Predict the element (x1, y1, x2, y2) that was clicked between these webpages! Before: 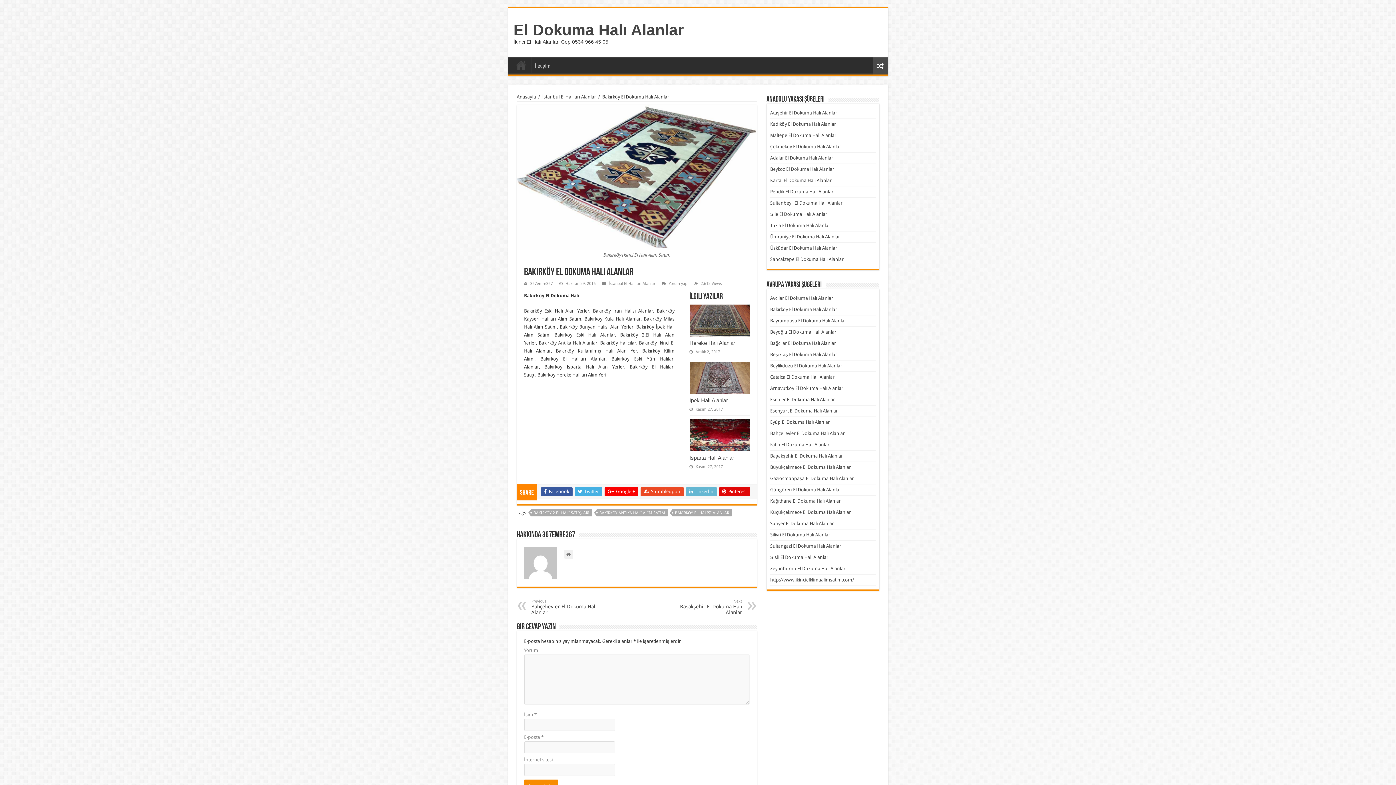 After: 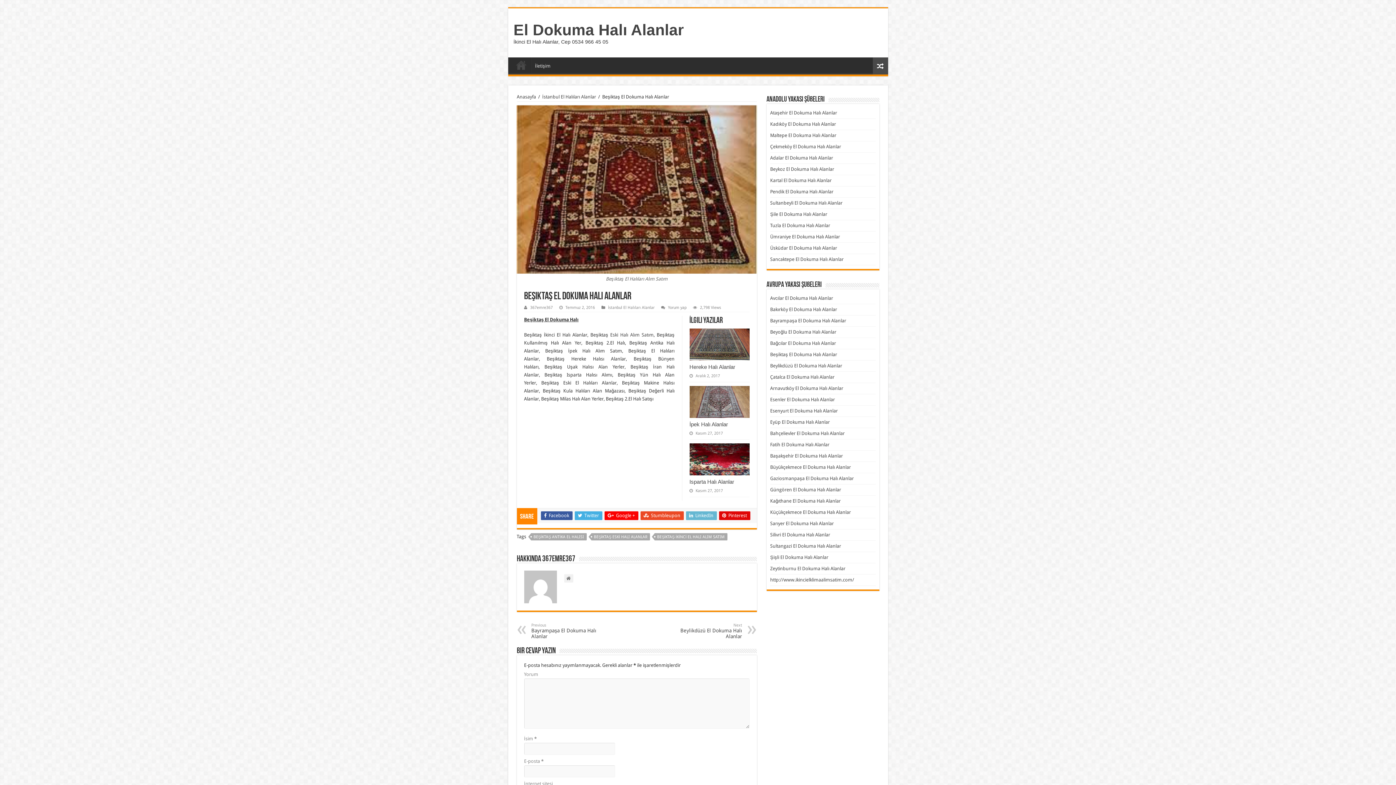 Action: label: Beşiktaş El Dokuma Halı Alanlar bbox: (770, 352, 837, 357)